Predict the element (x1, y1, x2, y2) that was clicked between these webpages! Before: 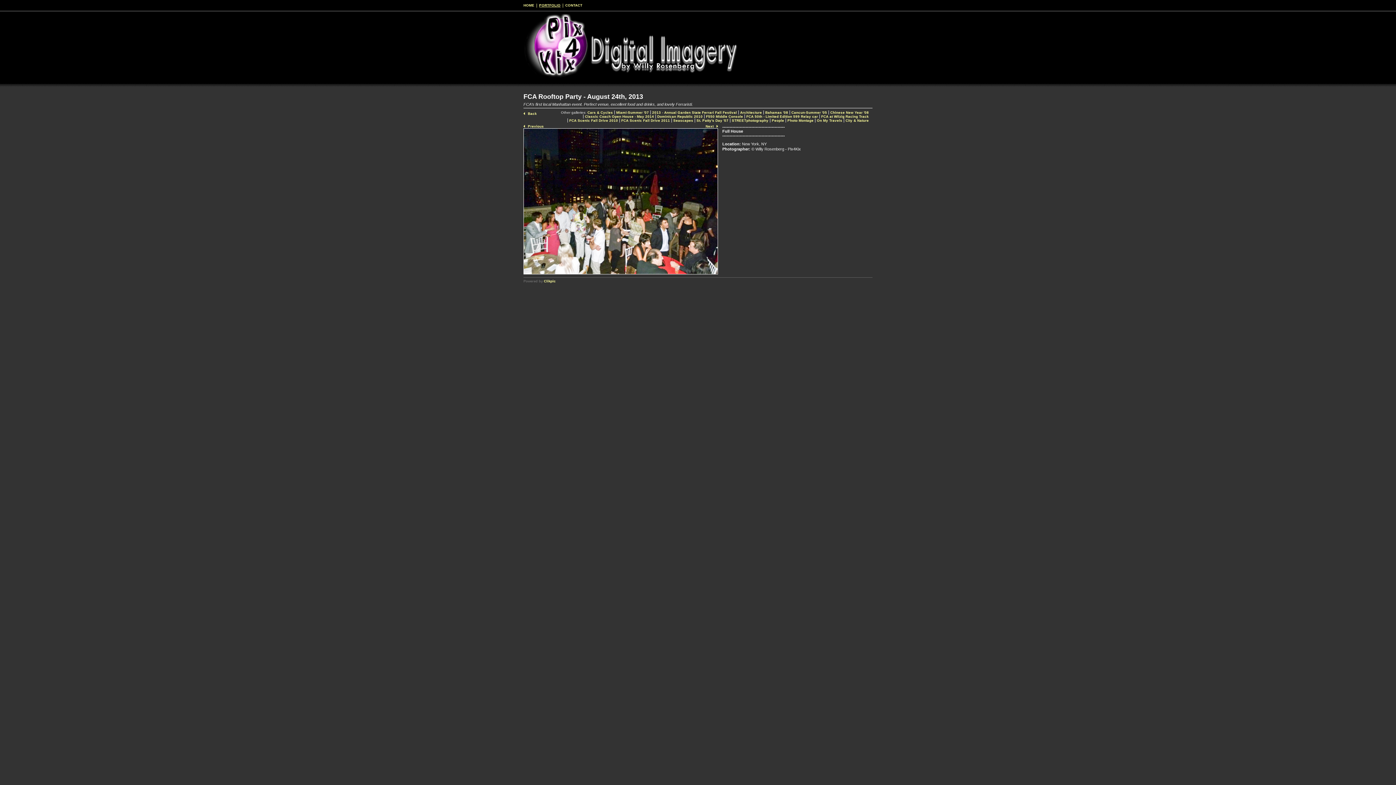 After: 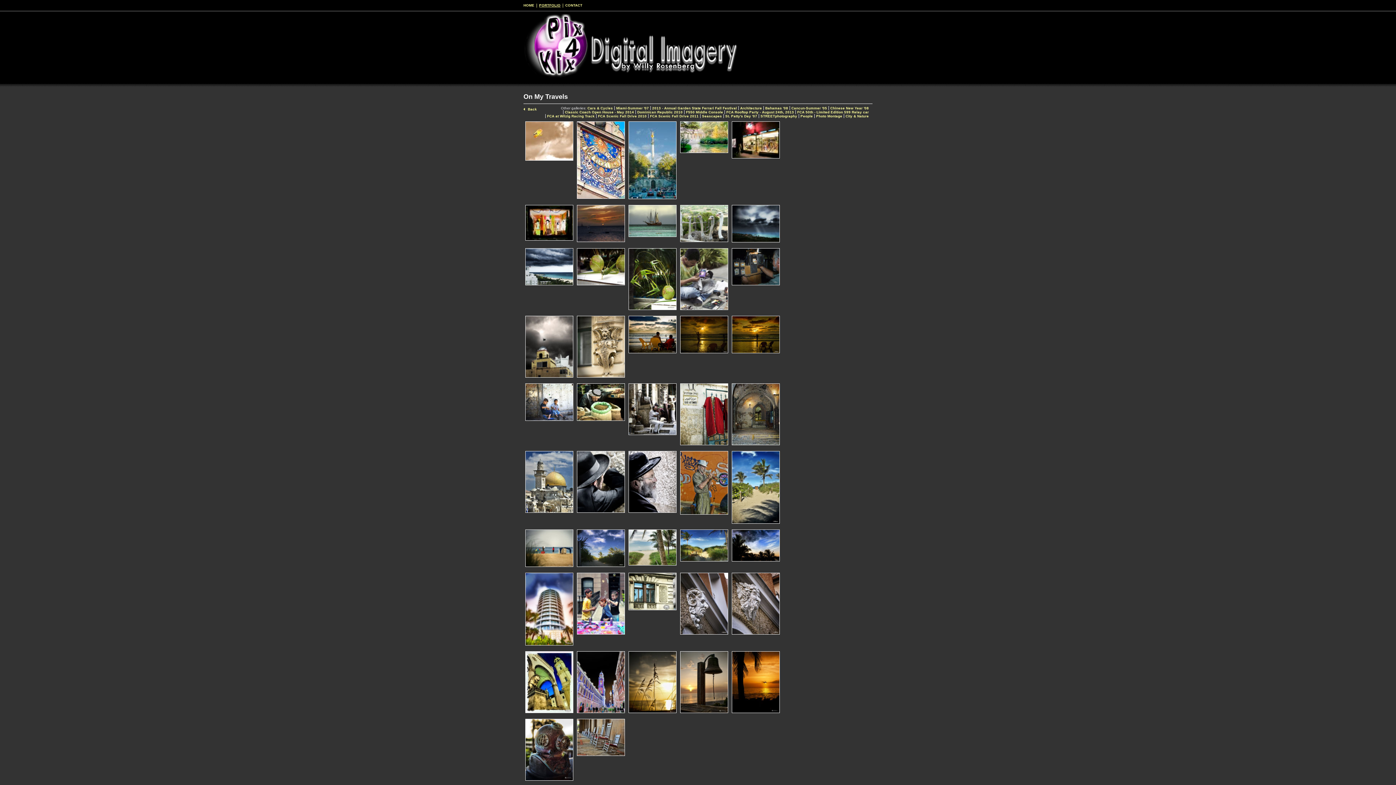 Action: label: On My Travels bbox: (815, 118, 844, 122)